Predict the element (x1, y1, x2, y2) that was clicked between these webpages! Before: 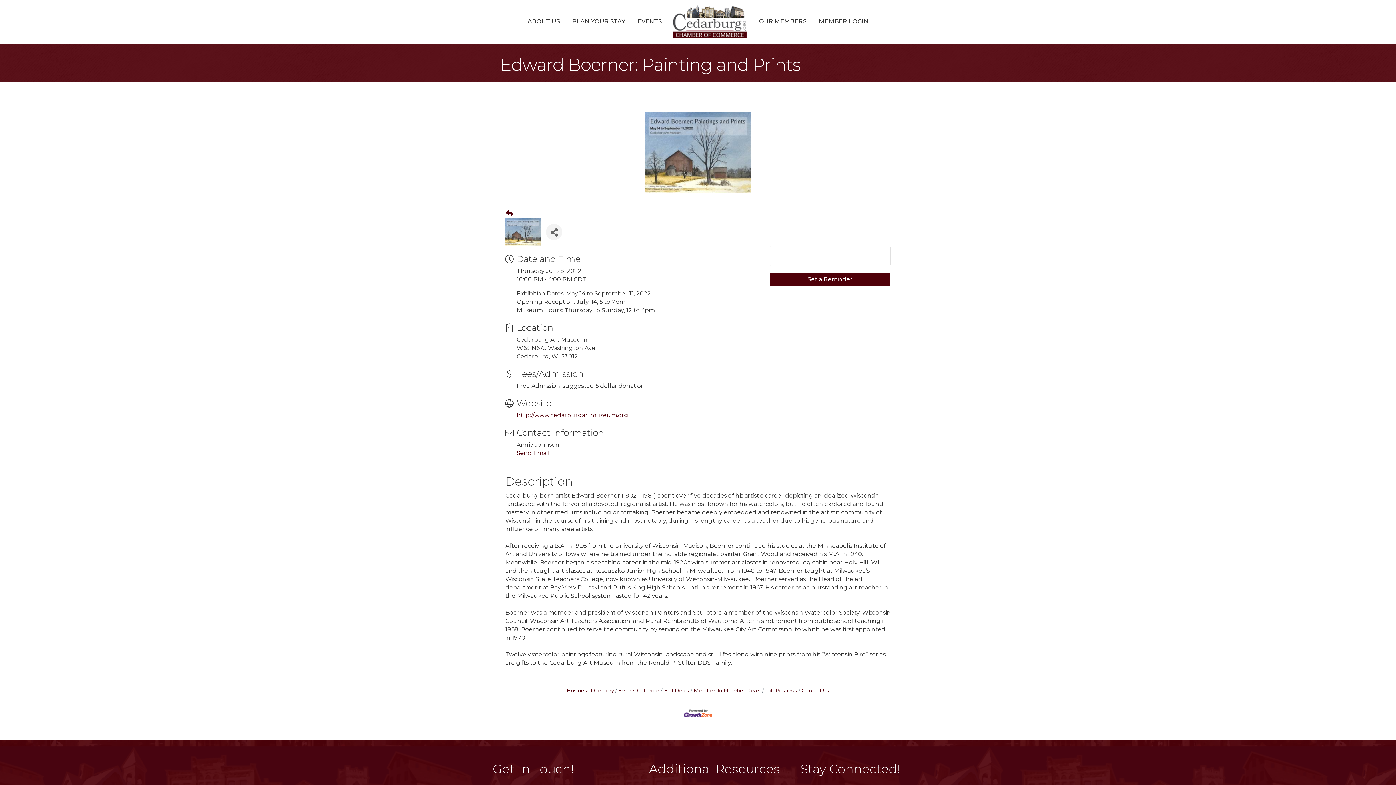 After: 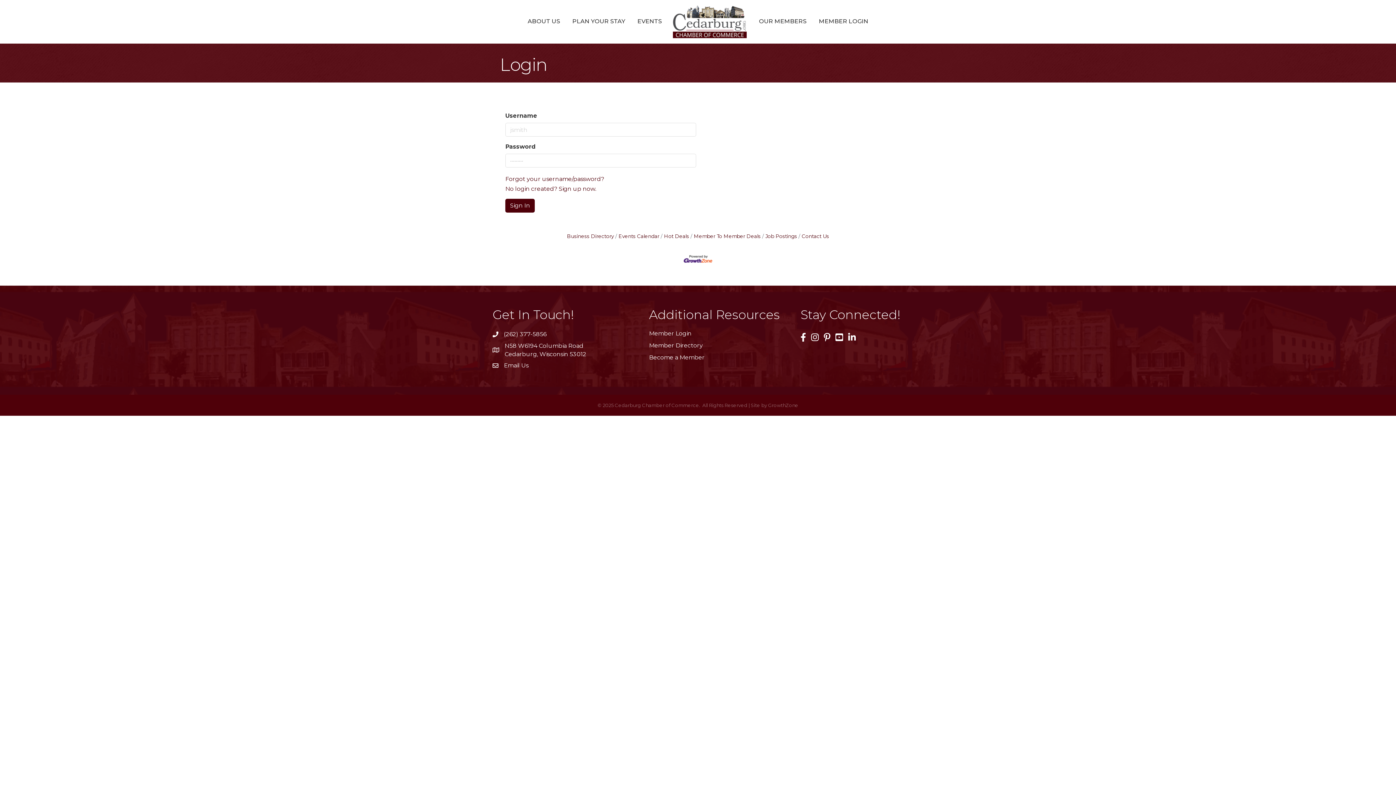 Action: bbox: (813, 12, 874, 30) label: MEMBER LOGIN